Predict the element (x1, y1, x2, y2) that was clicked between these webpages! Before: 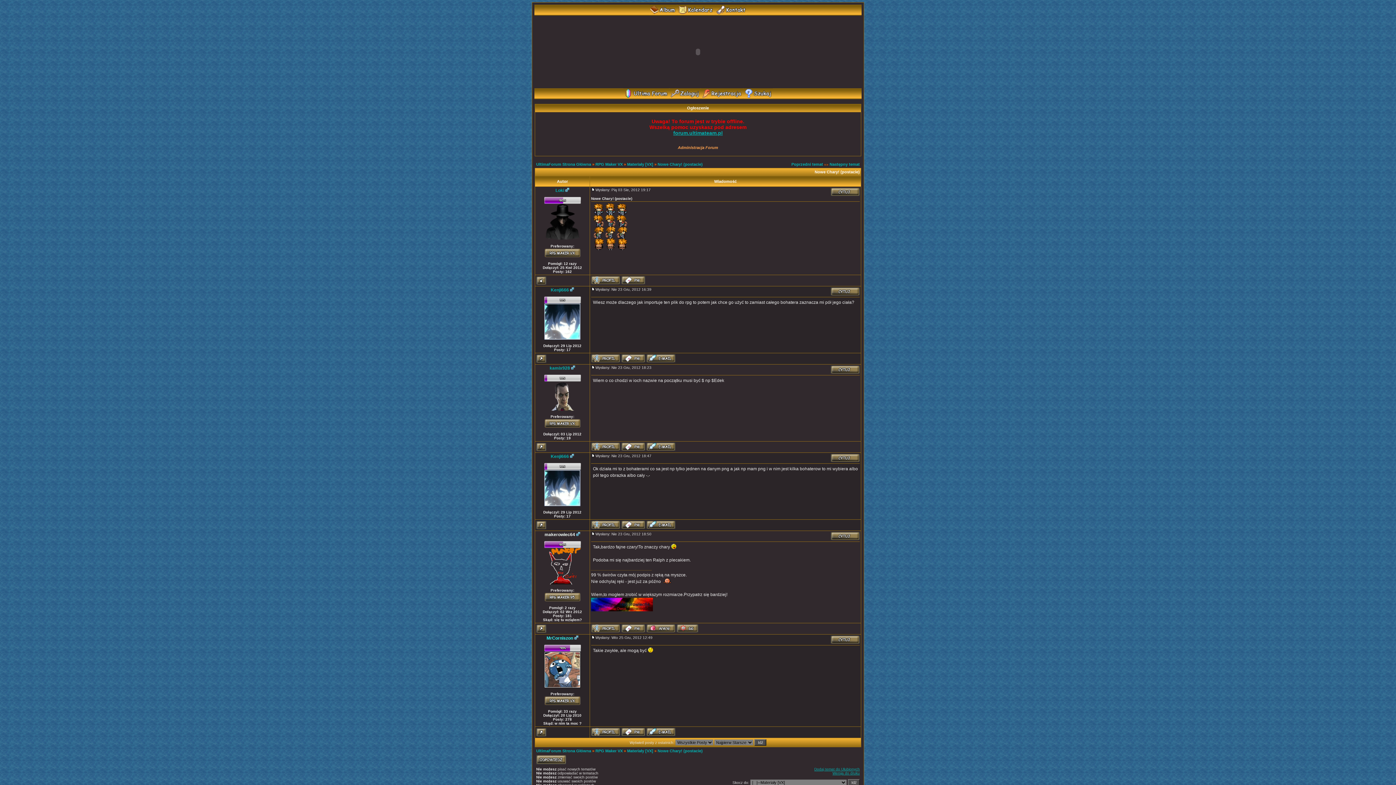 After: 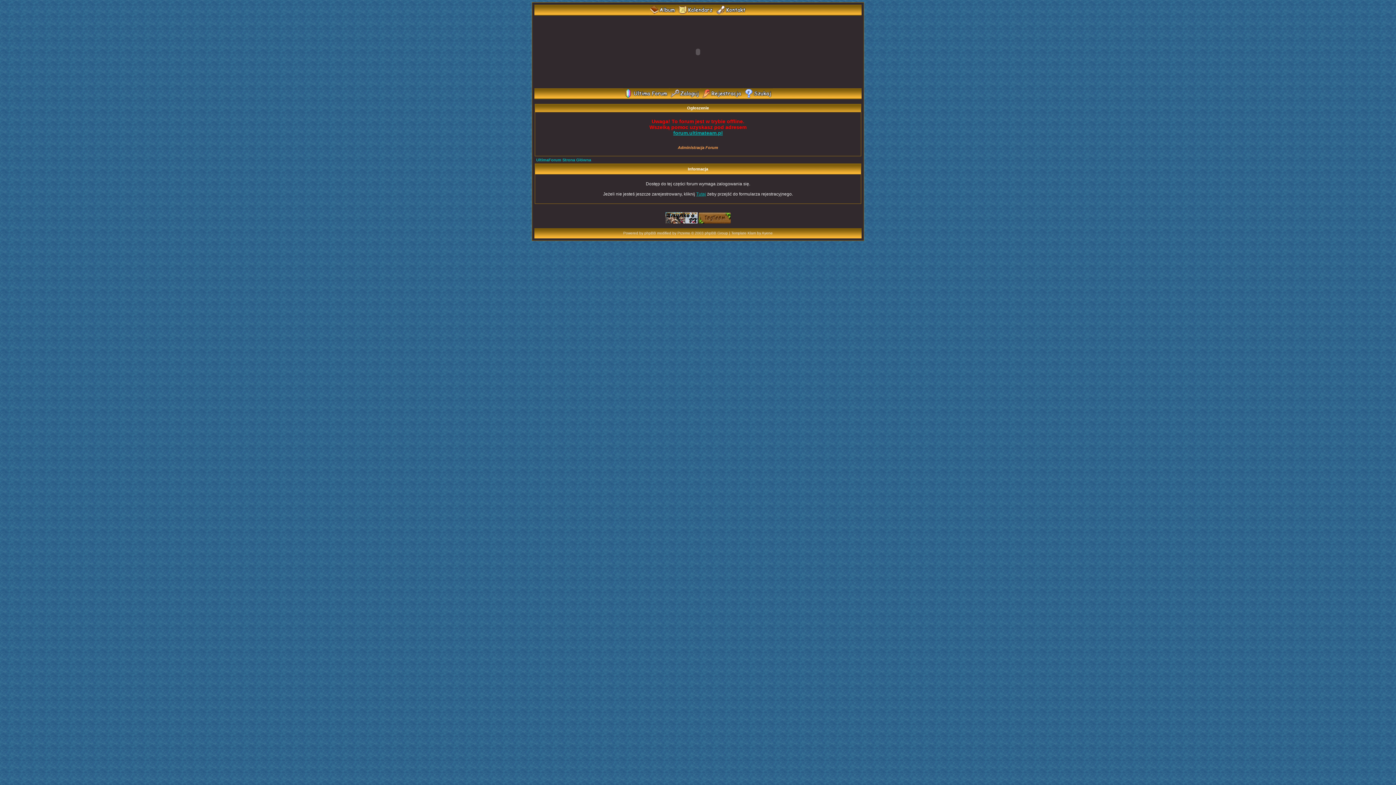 Action: bbox: (544, 532, 575, 537) label: makerowiec64